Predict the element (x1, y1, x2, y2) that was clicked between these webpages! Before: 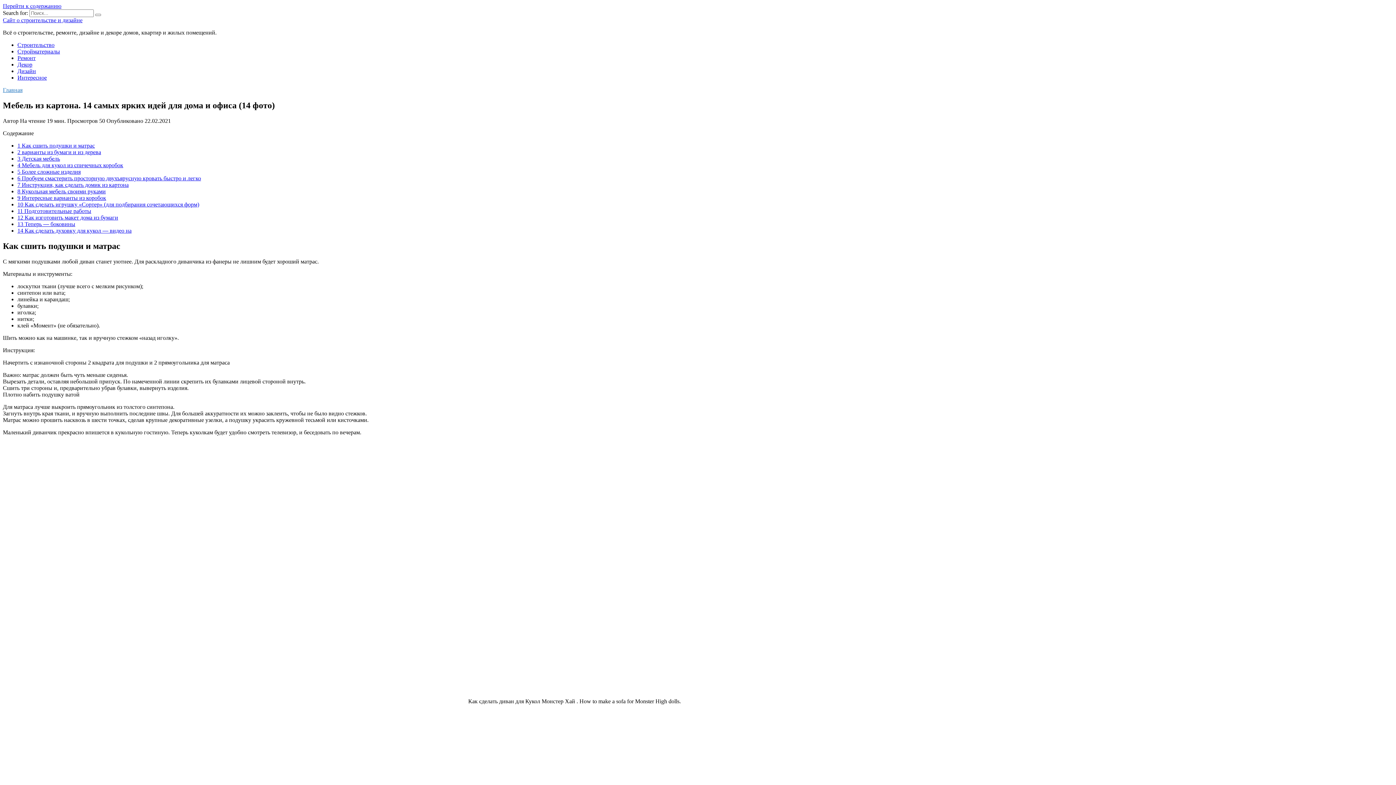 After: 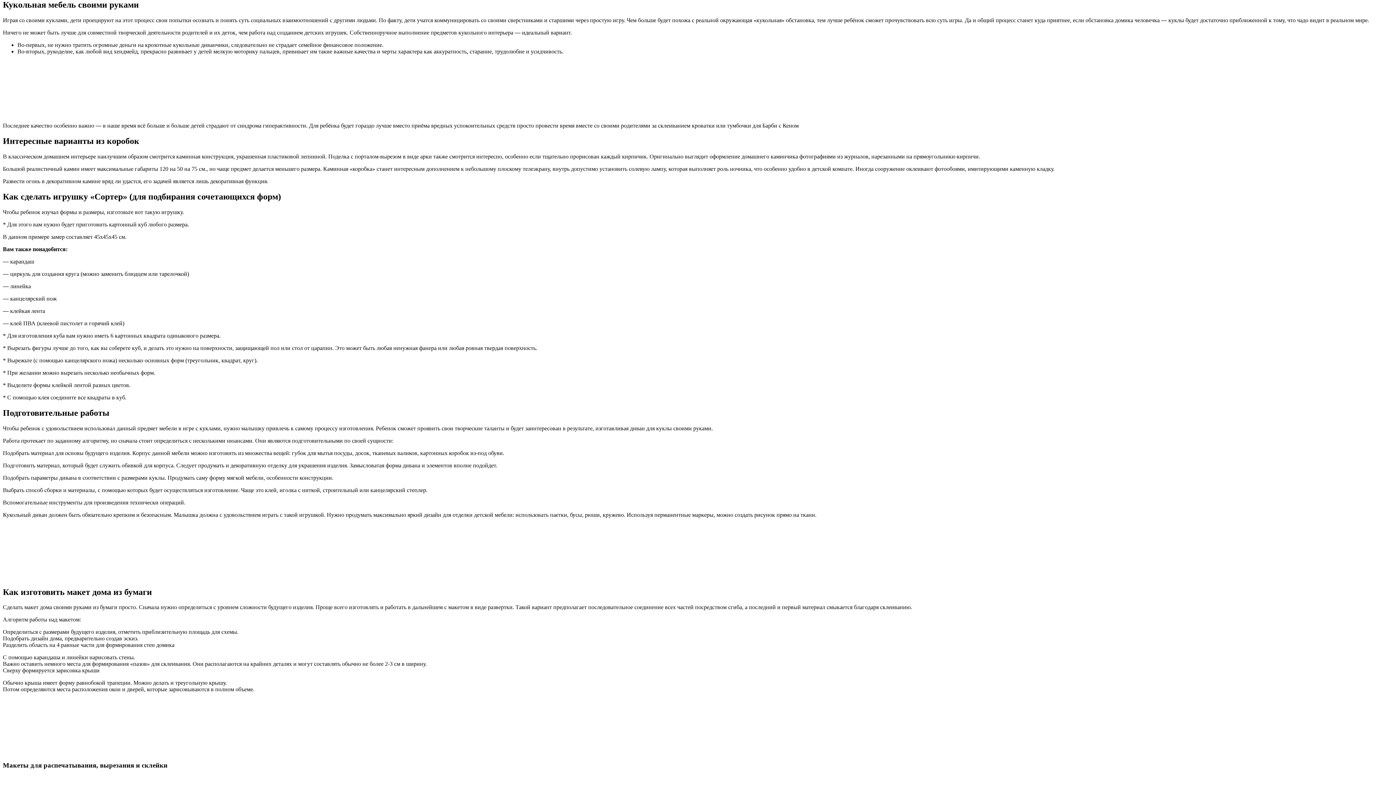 Action: label: 8 Кукольная мебель своими руками bbox: (17, 188, 105, 194)